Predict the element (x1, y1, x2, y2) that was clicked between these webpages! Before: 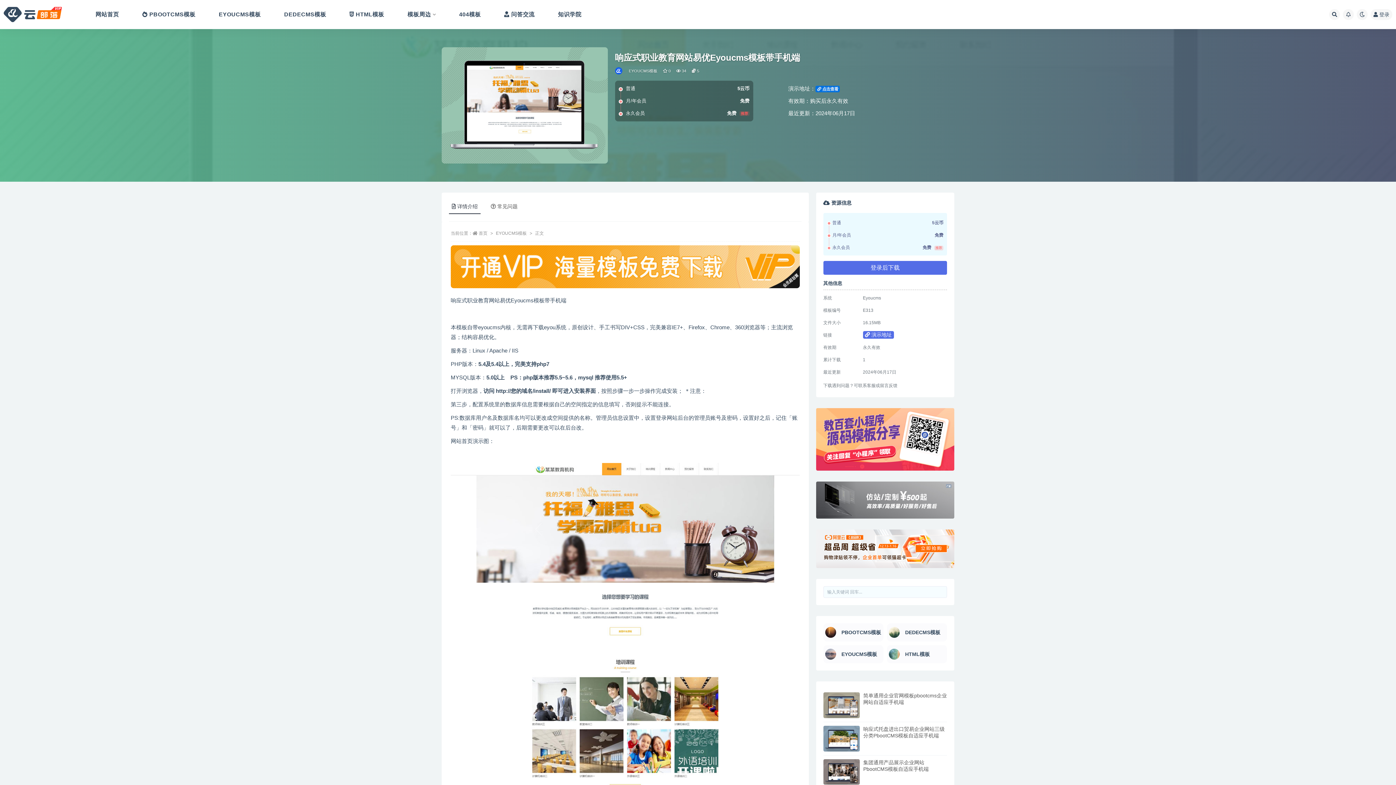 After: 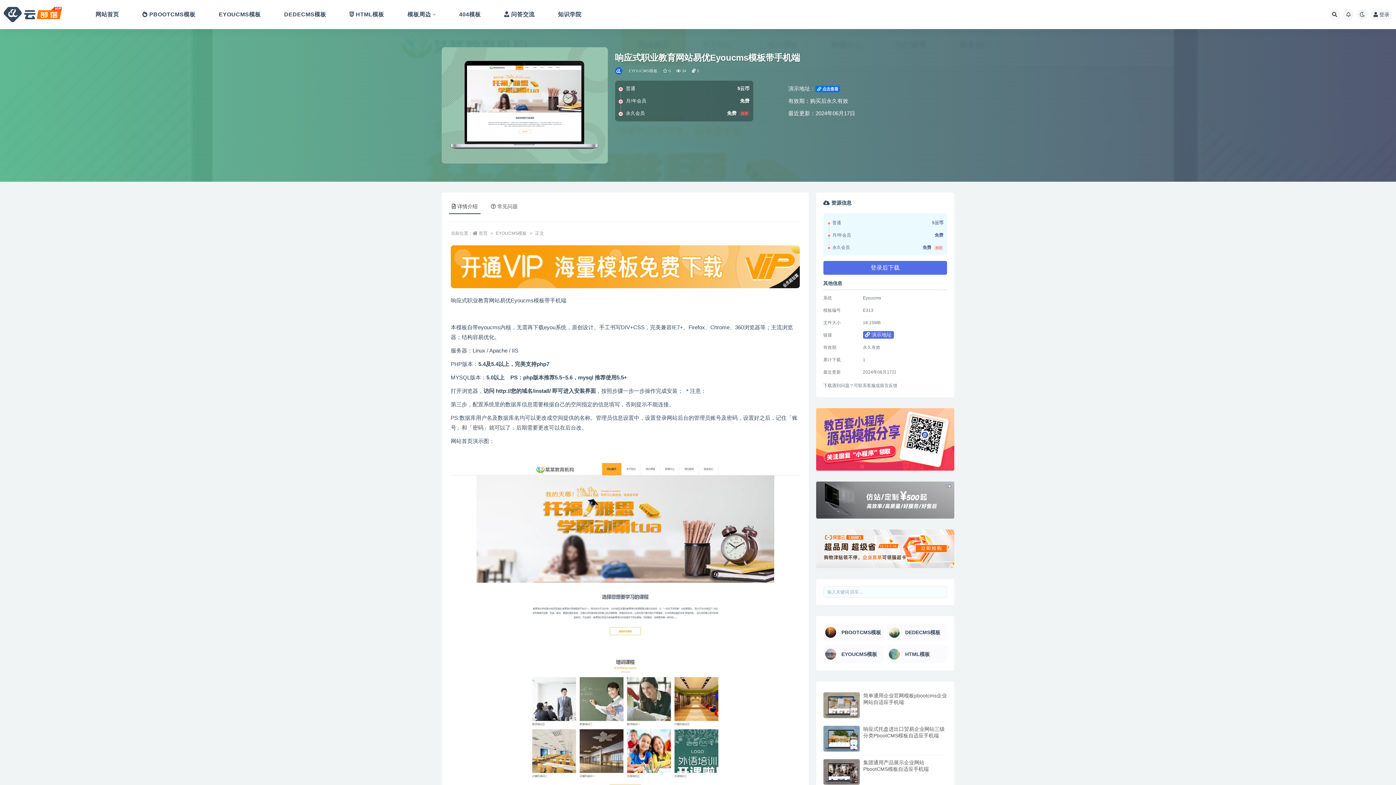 Action: bbox: (823, 692, 859, 718)